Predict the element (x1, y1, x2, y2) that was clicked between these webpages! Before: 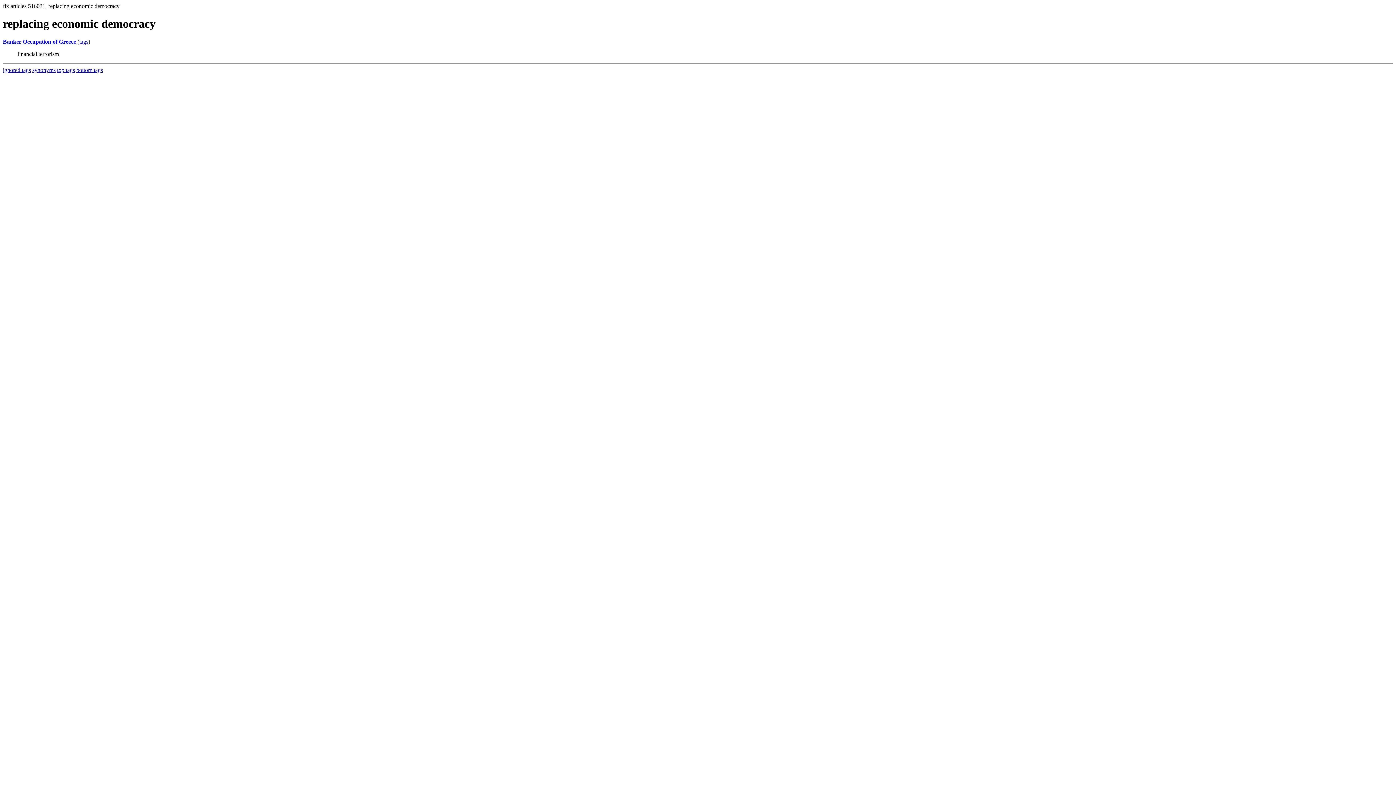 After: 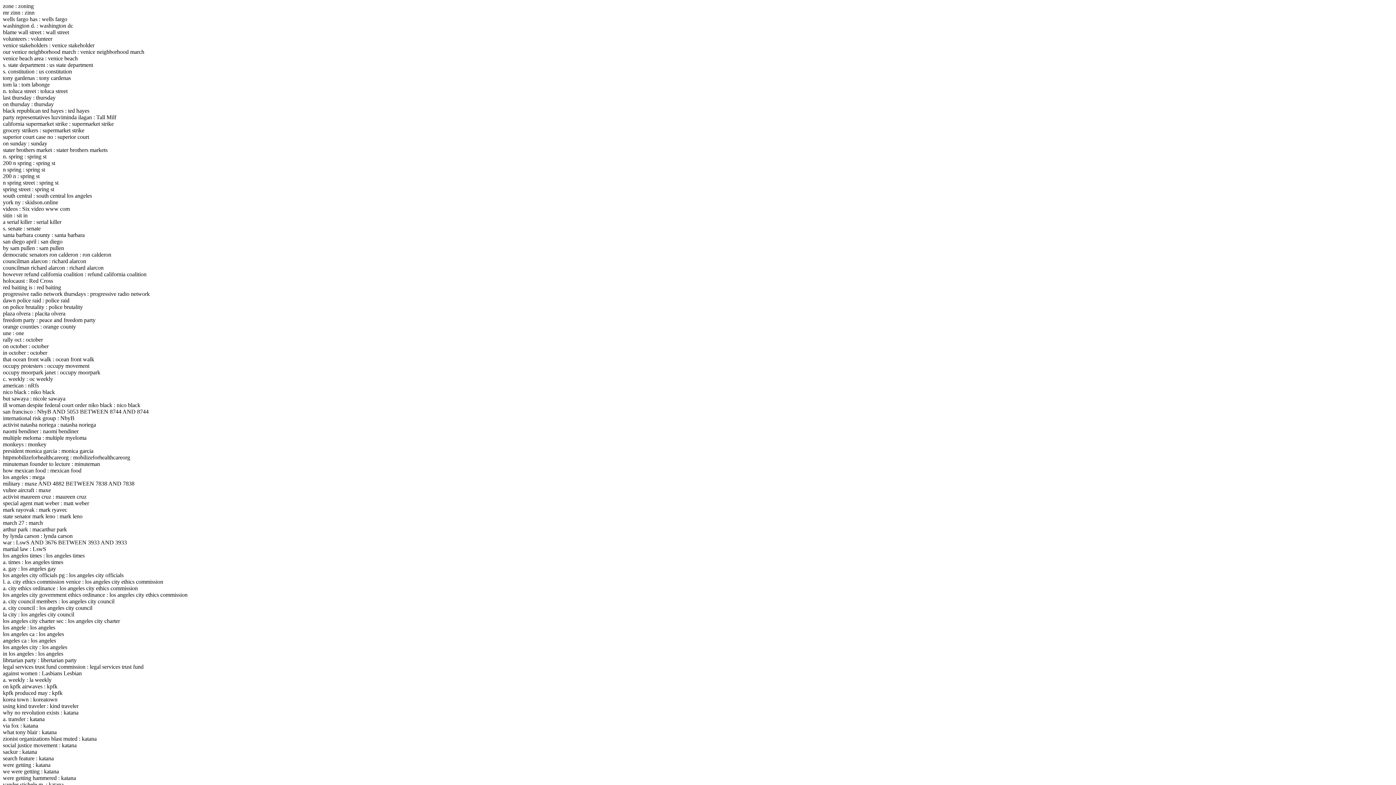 Action: label: synonyms bbox: (32, 66, 55, 73)